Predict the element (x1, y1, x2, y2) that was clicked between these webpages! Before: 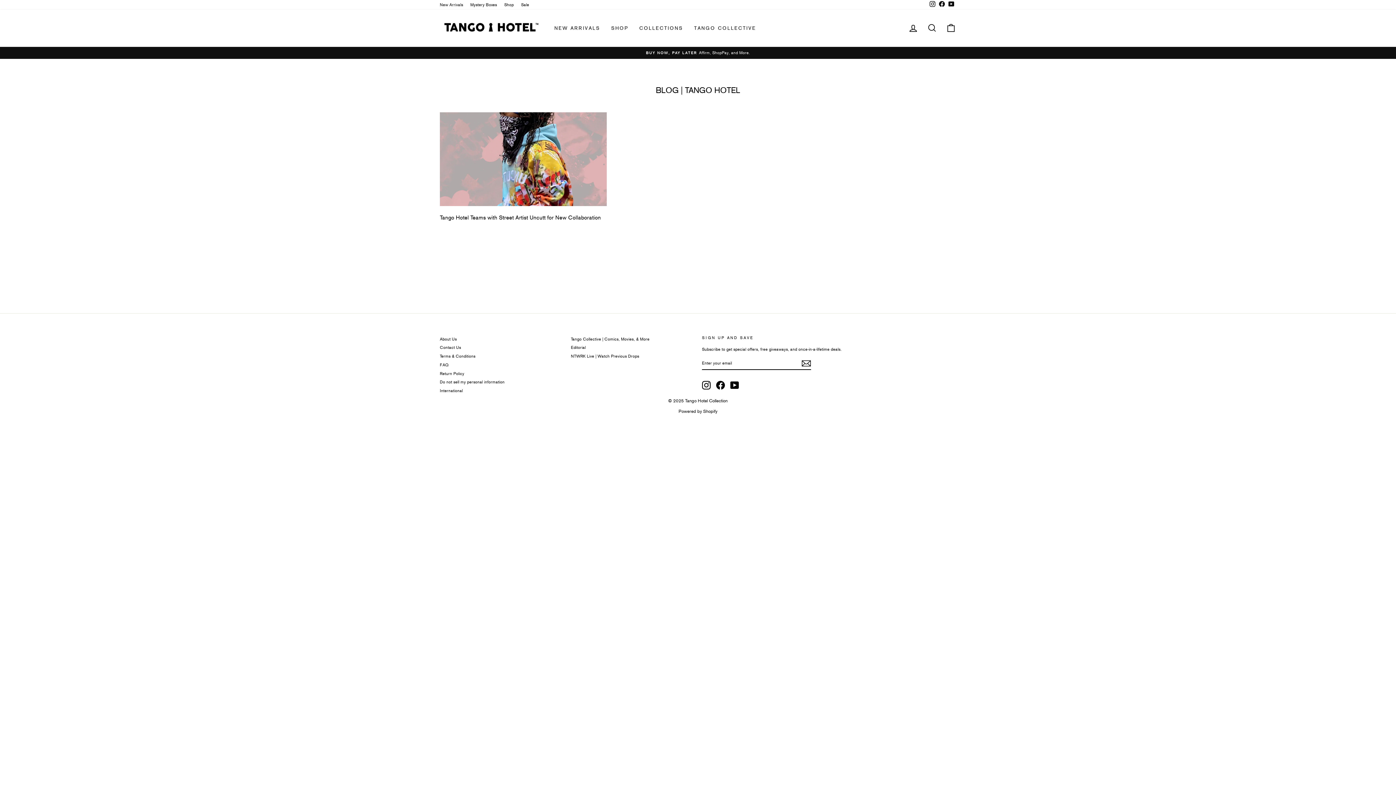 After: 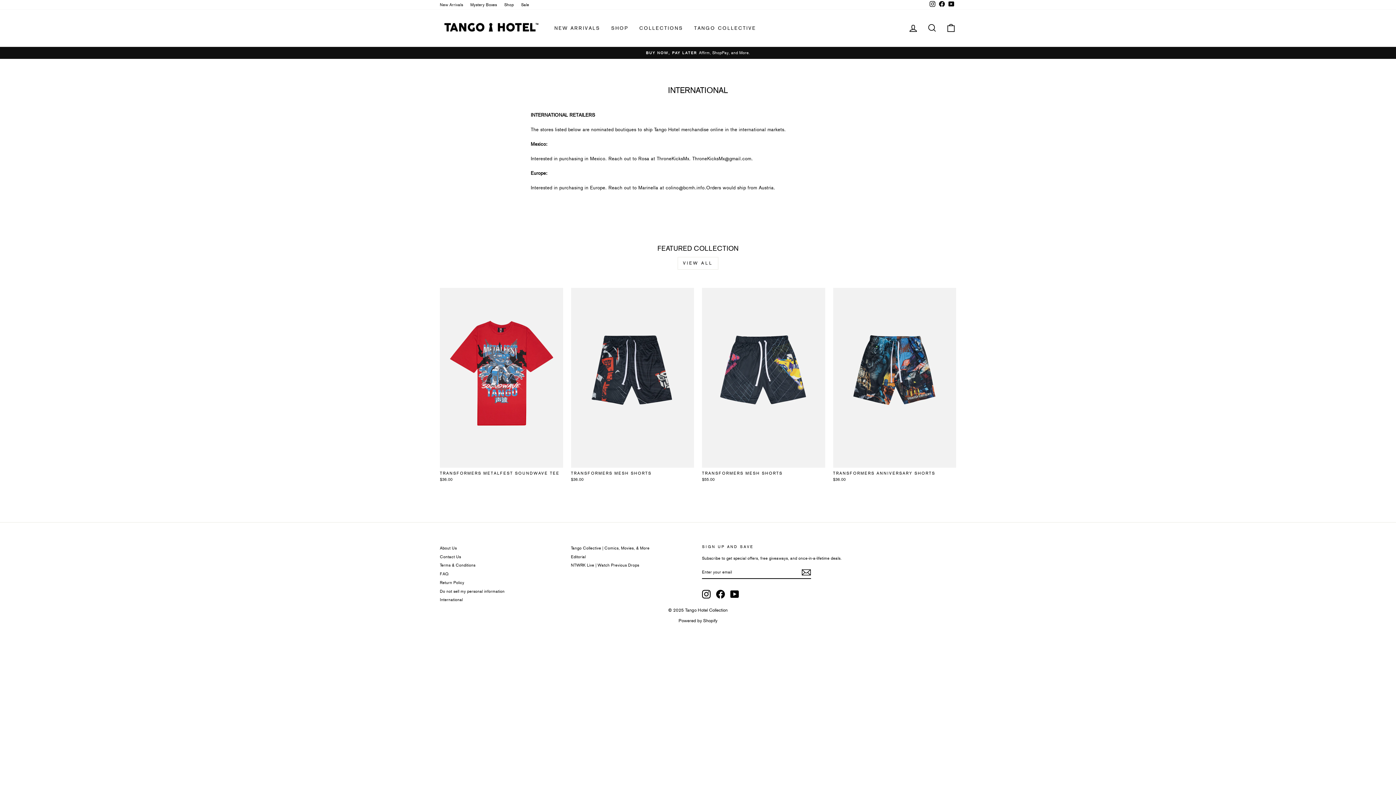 Action: label: International bbox: (440, 387, 462, 394)